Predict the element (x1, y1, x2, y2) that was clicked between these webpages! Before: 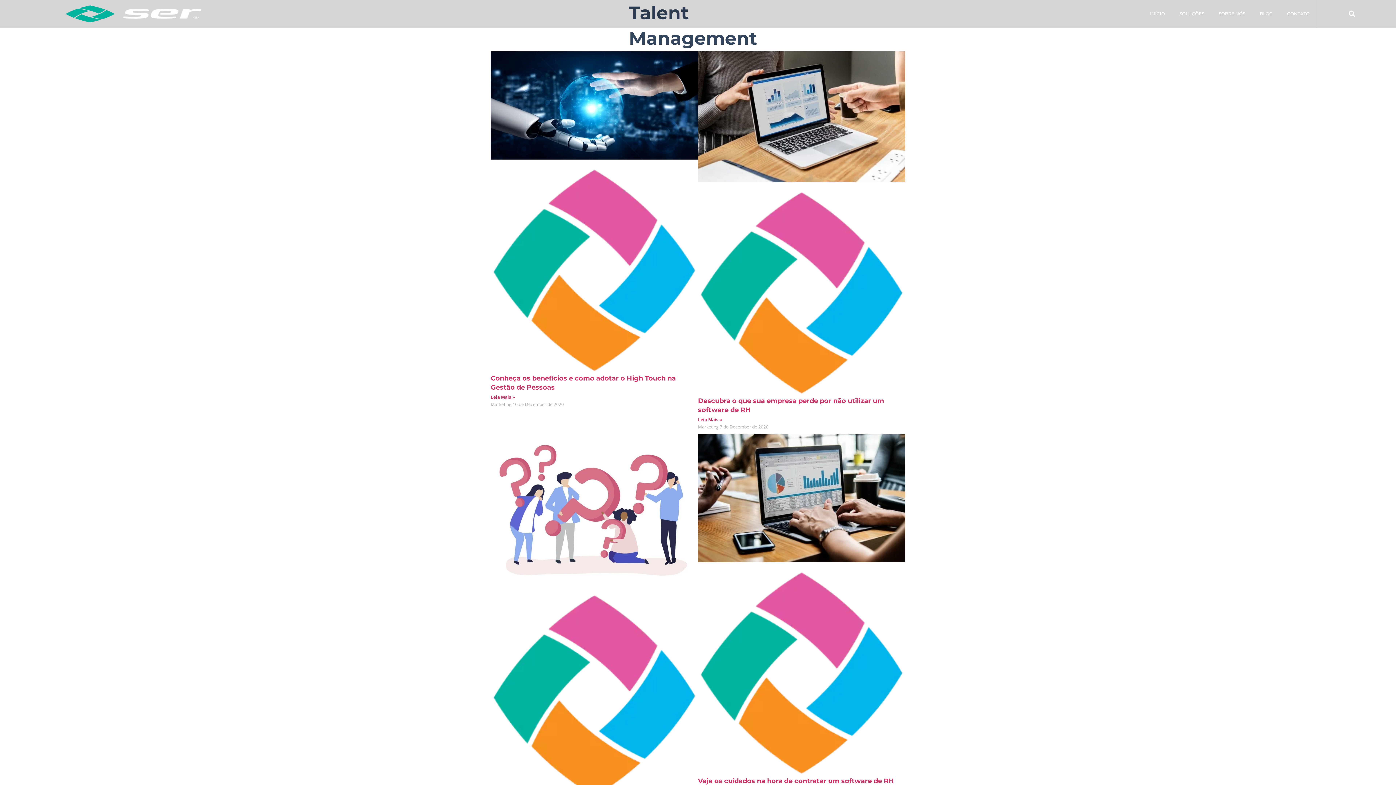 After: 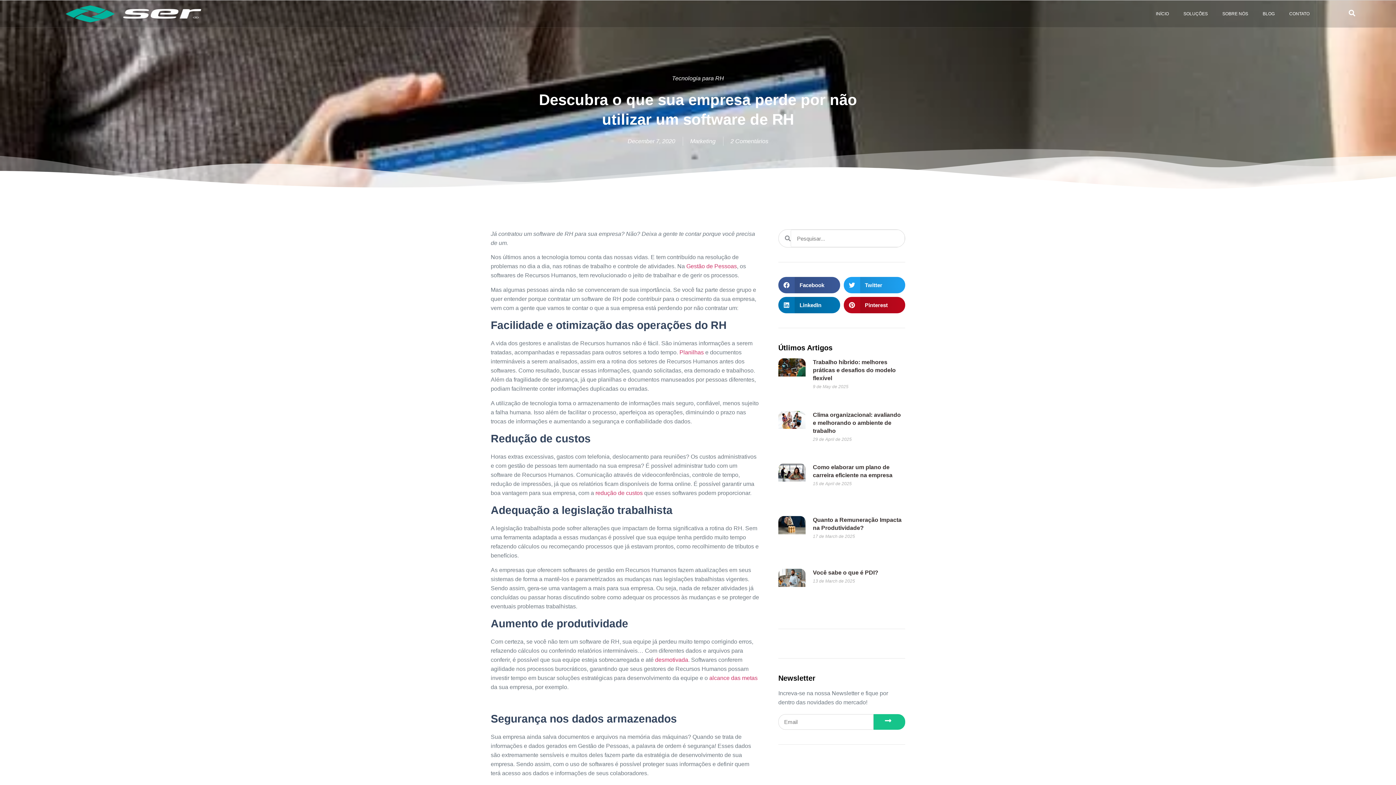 Action: bbox: (698, 51, 905, 182)